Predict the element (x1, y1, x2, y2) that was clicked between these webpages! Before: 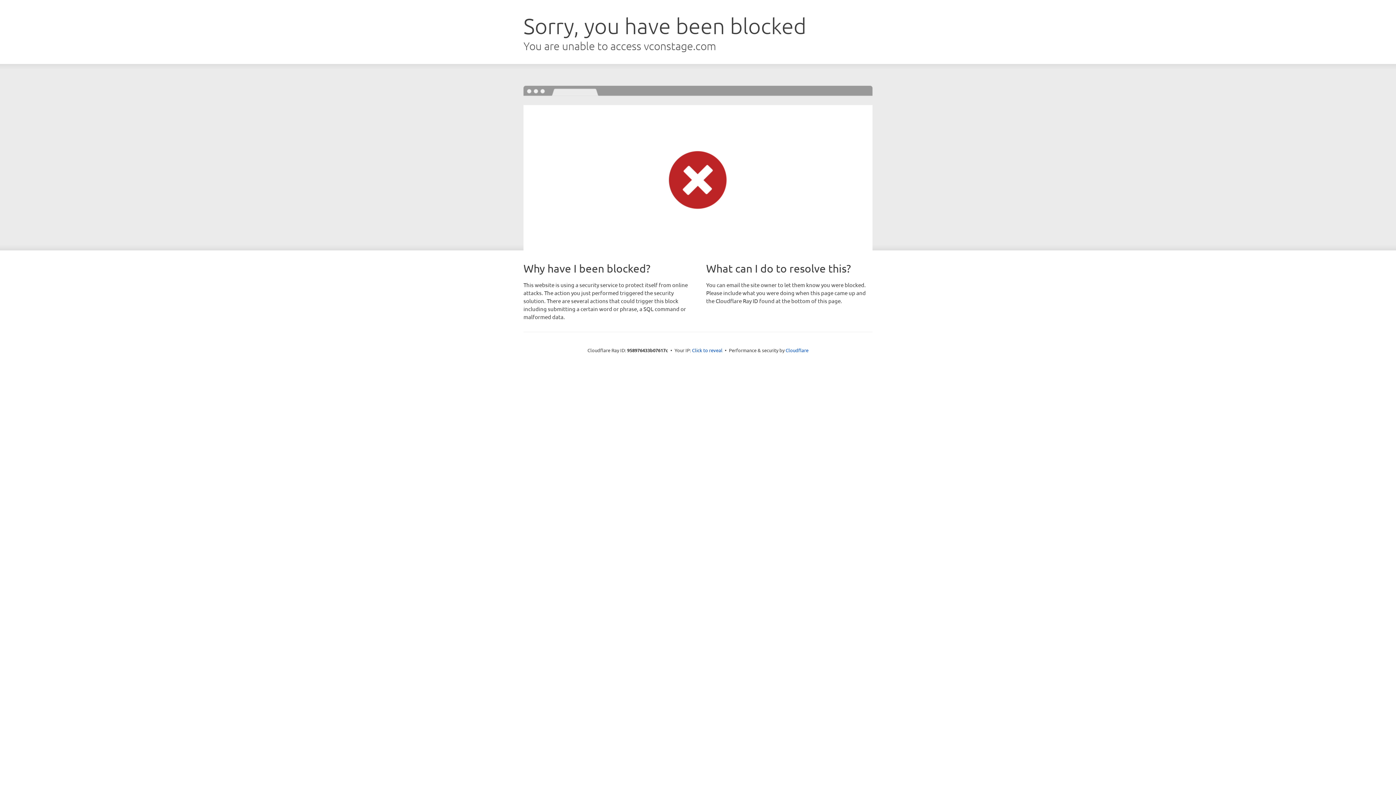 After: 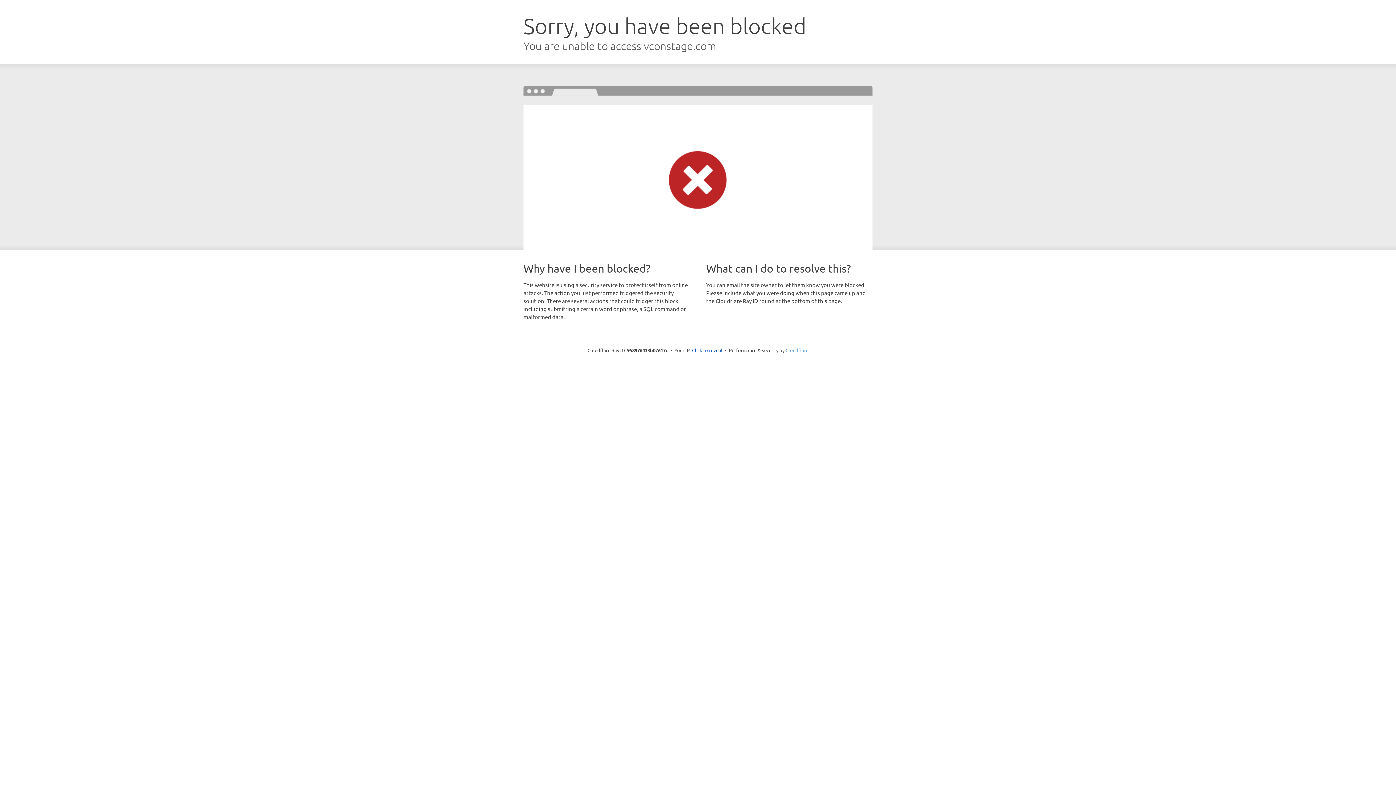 Action: label: Cloudflare bbox: (785, 347, 808, 353)